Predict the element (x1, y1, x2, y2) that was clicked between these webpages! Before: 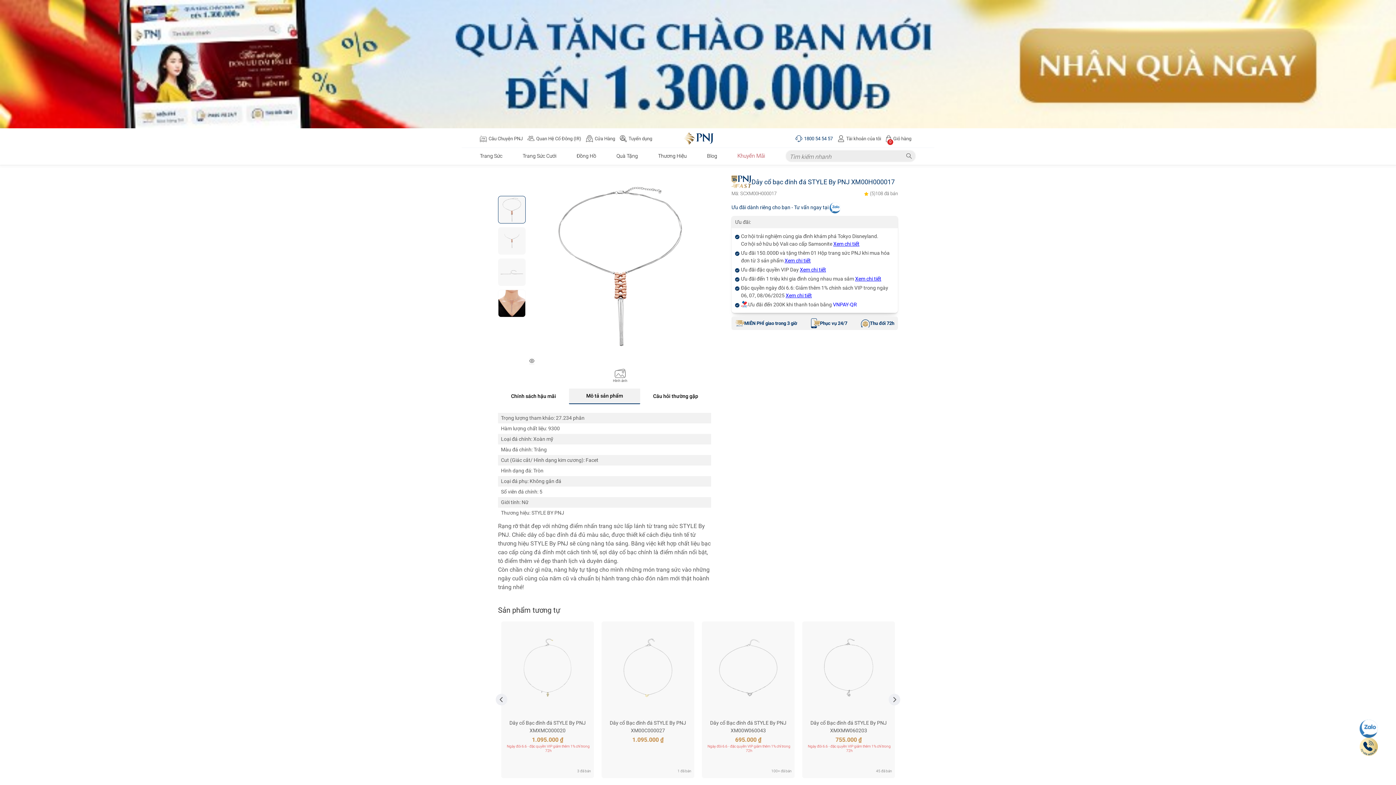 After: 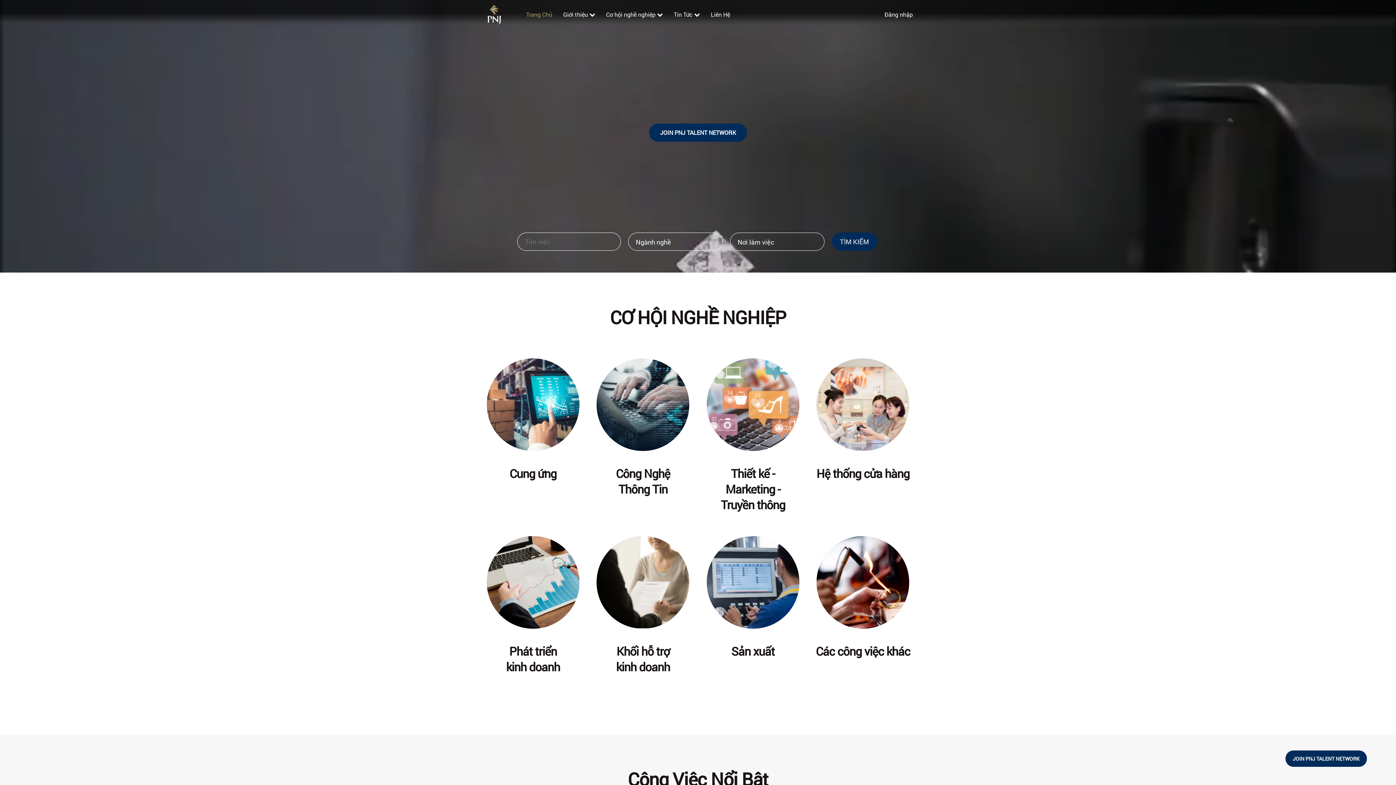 Action: bbox: (620, 131, 657, 145) label: Tuyển dụng